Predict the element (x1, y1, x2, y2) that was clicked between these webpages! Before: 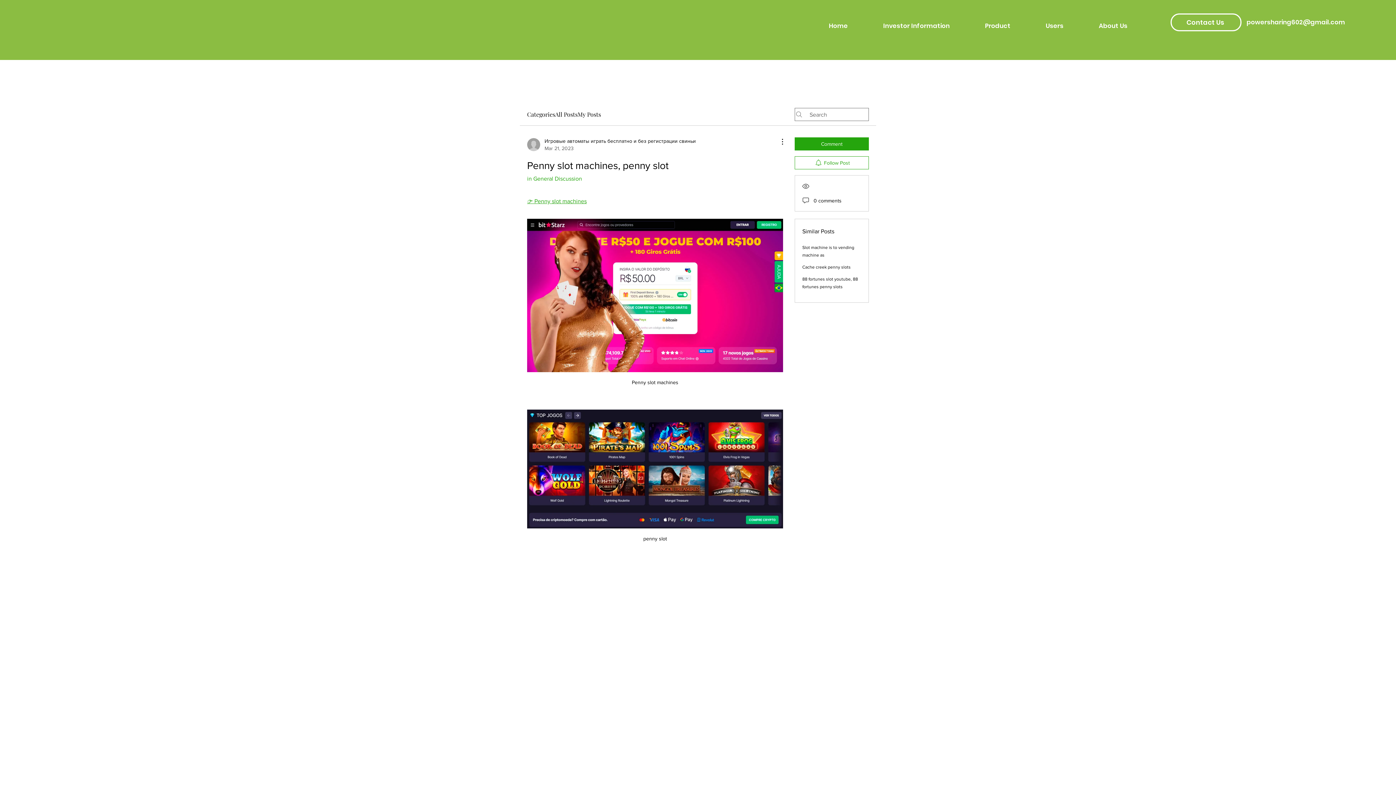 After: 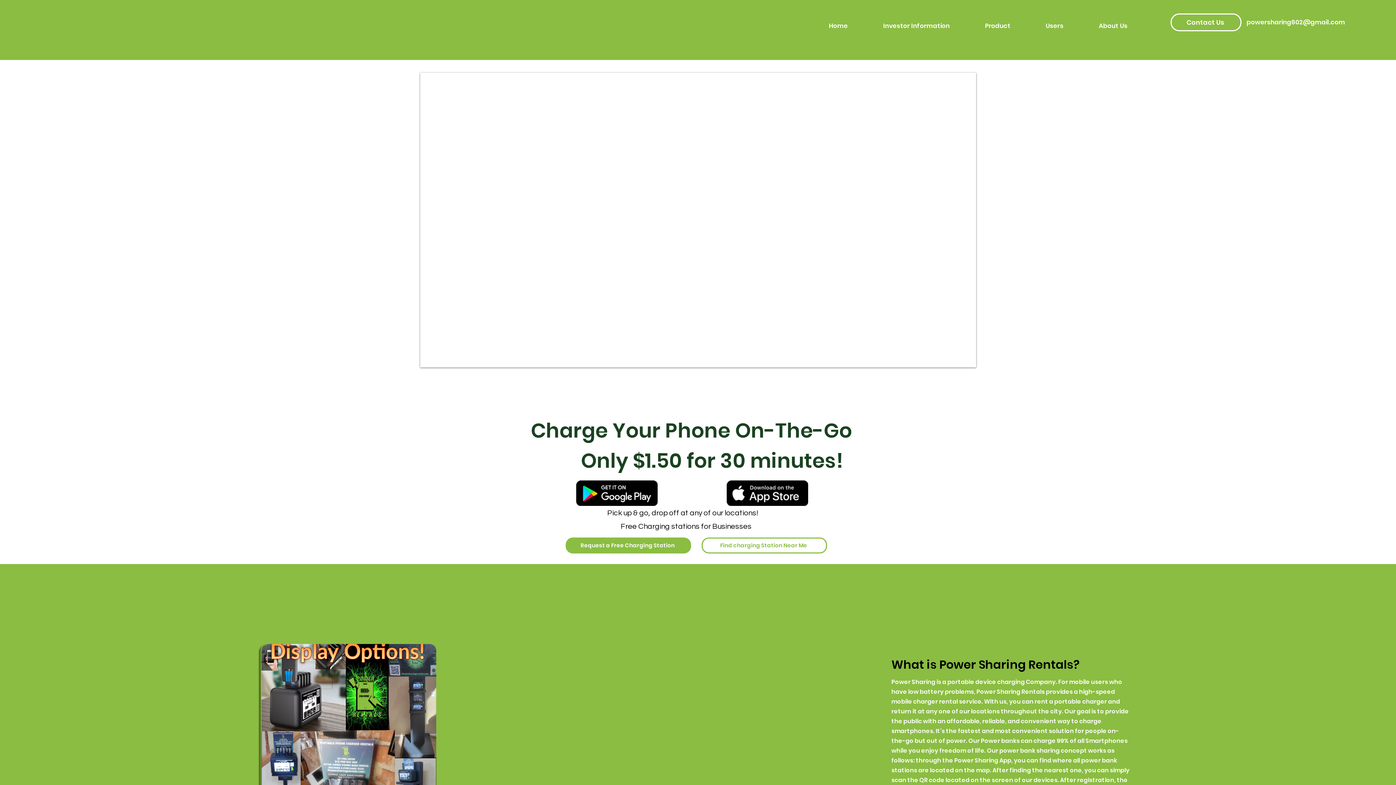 Action: label: Home bbox: (811, 14, 865, 36)